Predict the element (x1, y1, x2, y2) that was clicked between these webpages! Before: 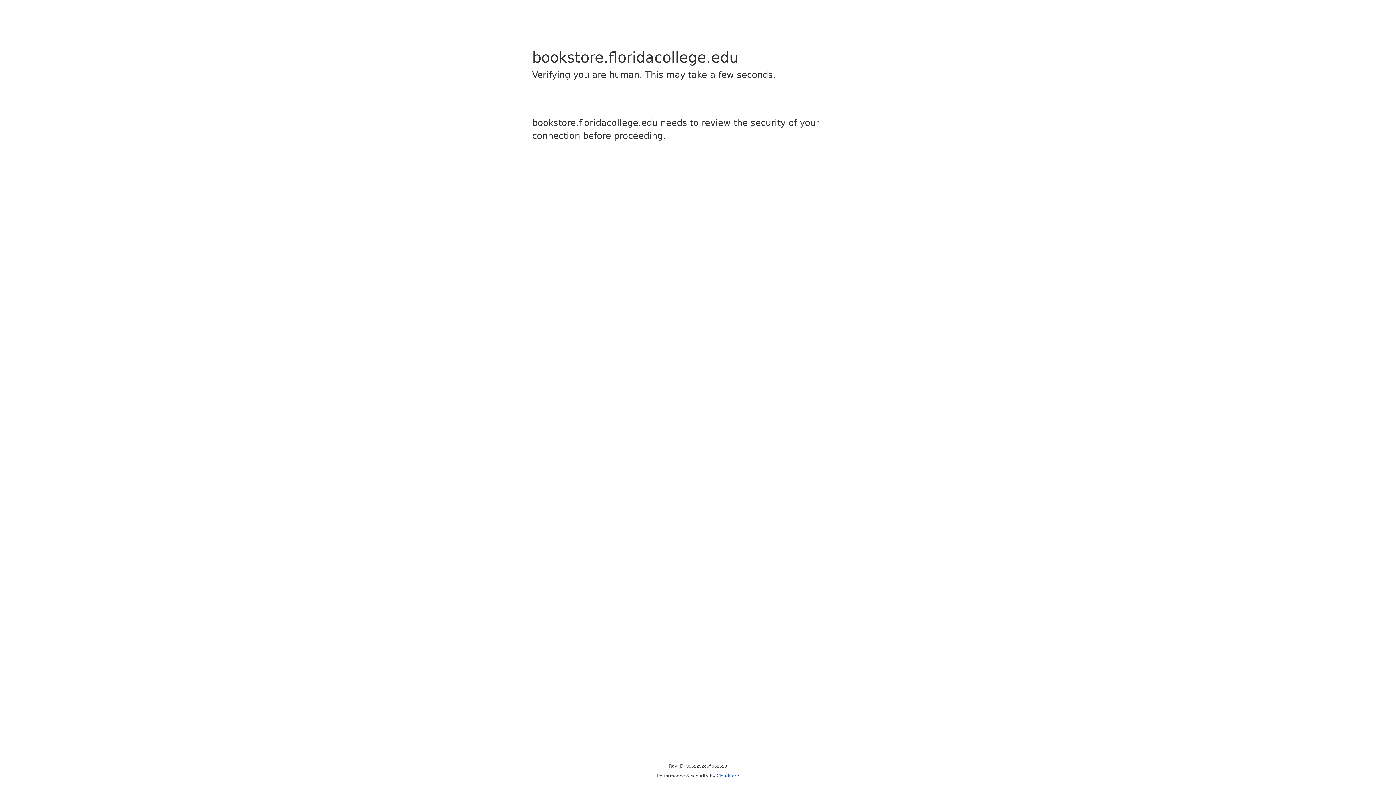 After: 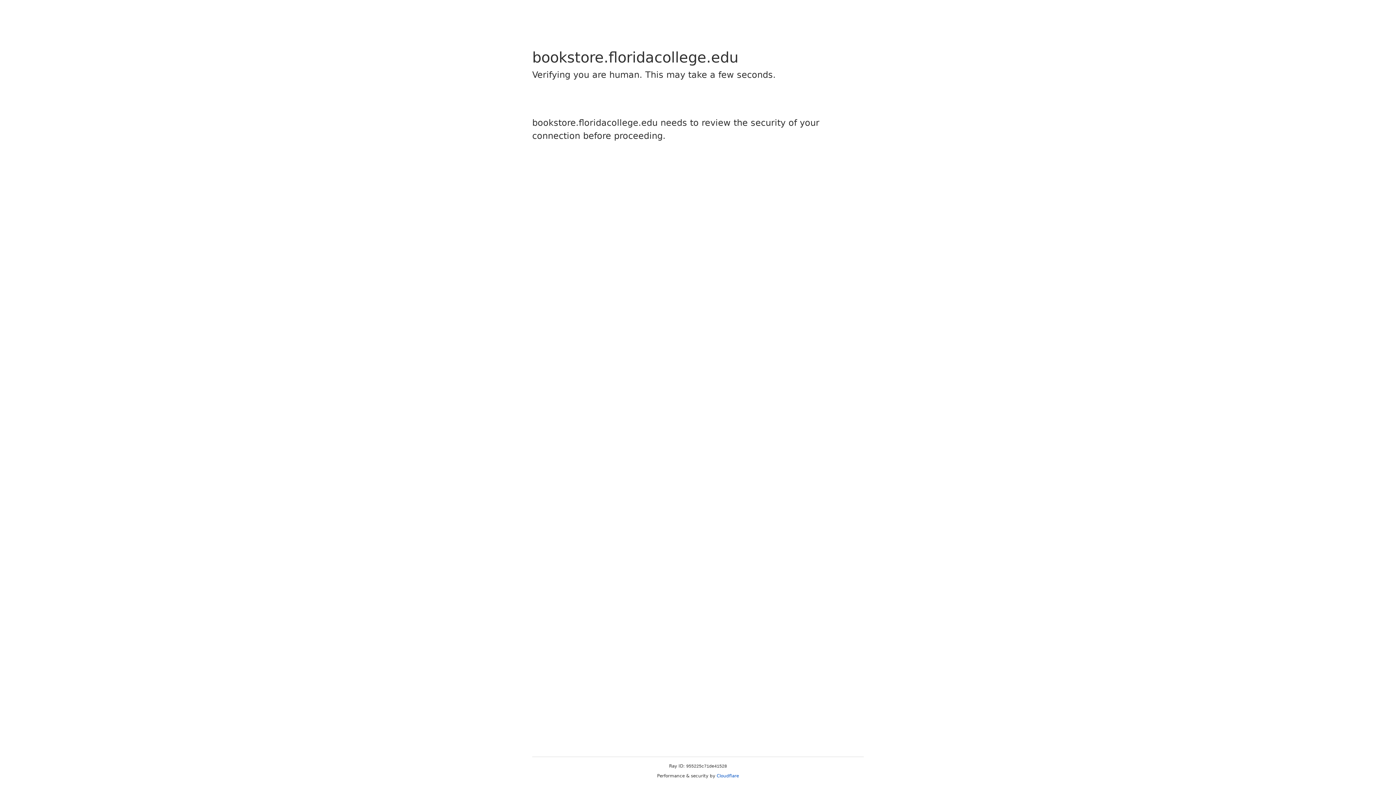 Action: label: Cloudflare bbox: (716, 773, 739, 778)